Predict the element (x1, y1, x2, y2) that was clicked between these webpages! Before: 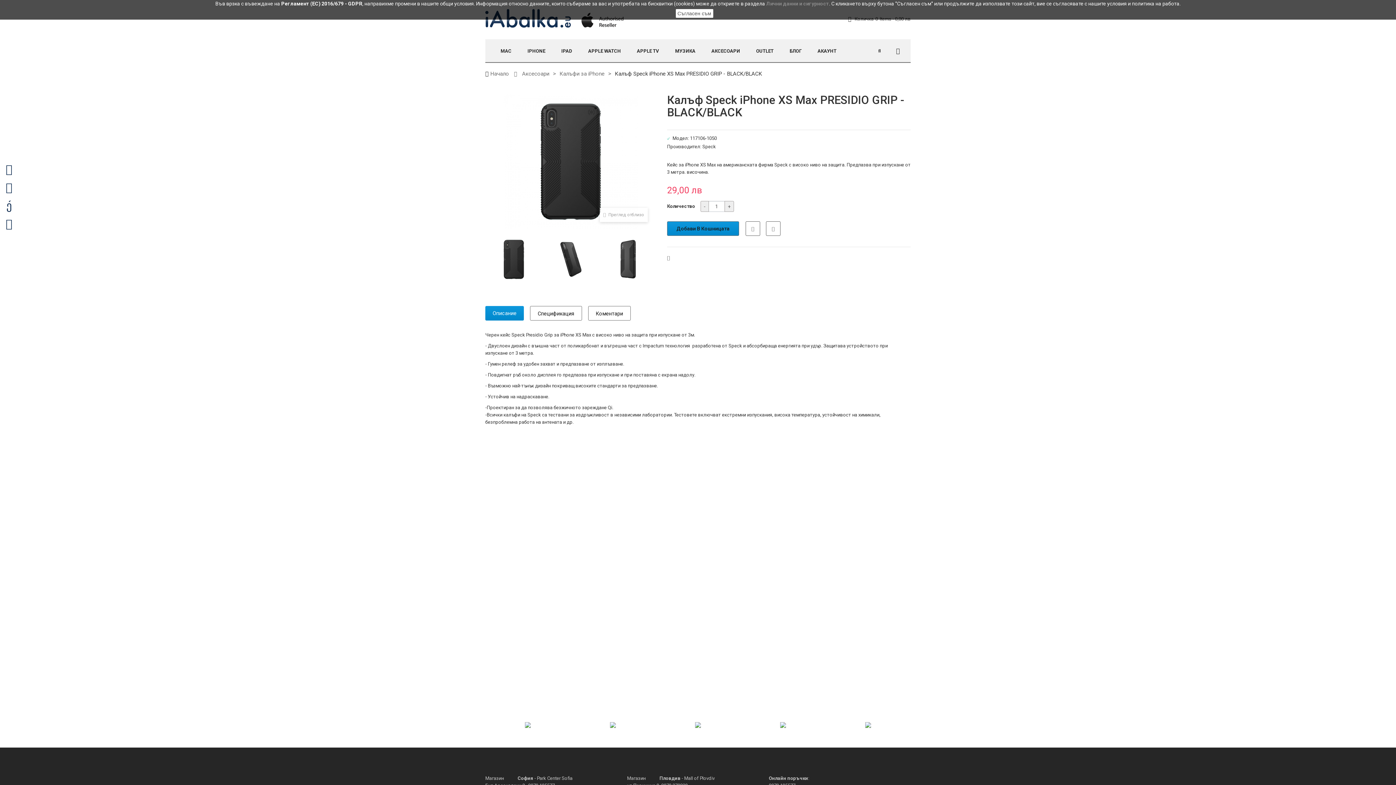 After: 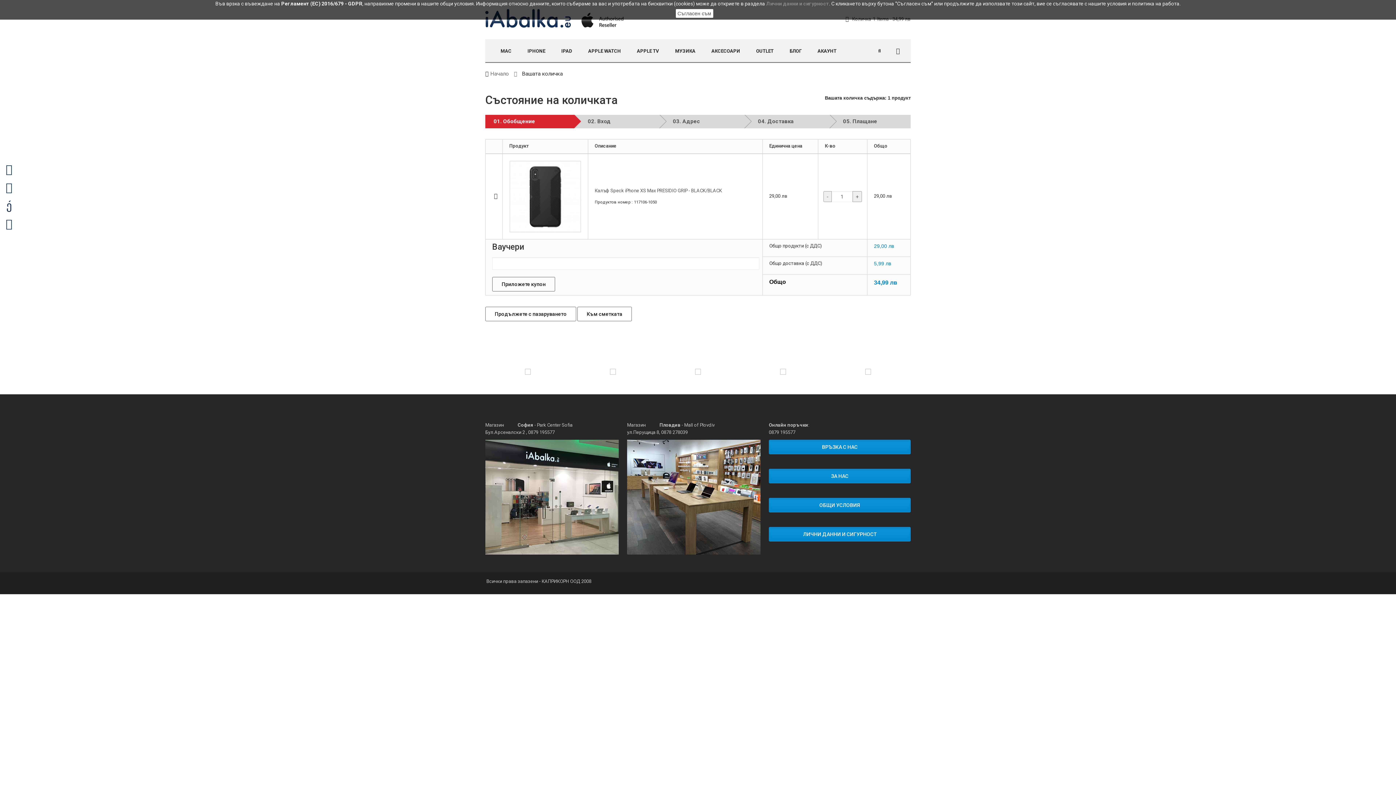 Action: label: Добави В Кошницата bbox: (667, 221, 739, 236)